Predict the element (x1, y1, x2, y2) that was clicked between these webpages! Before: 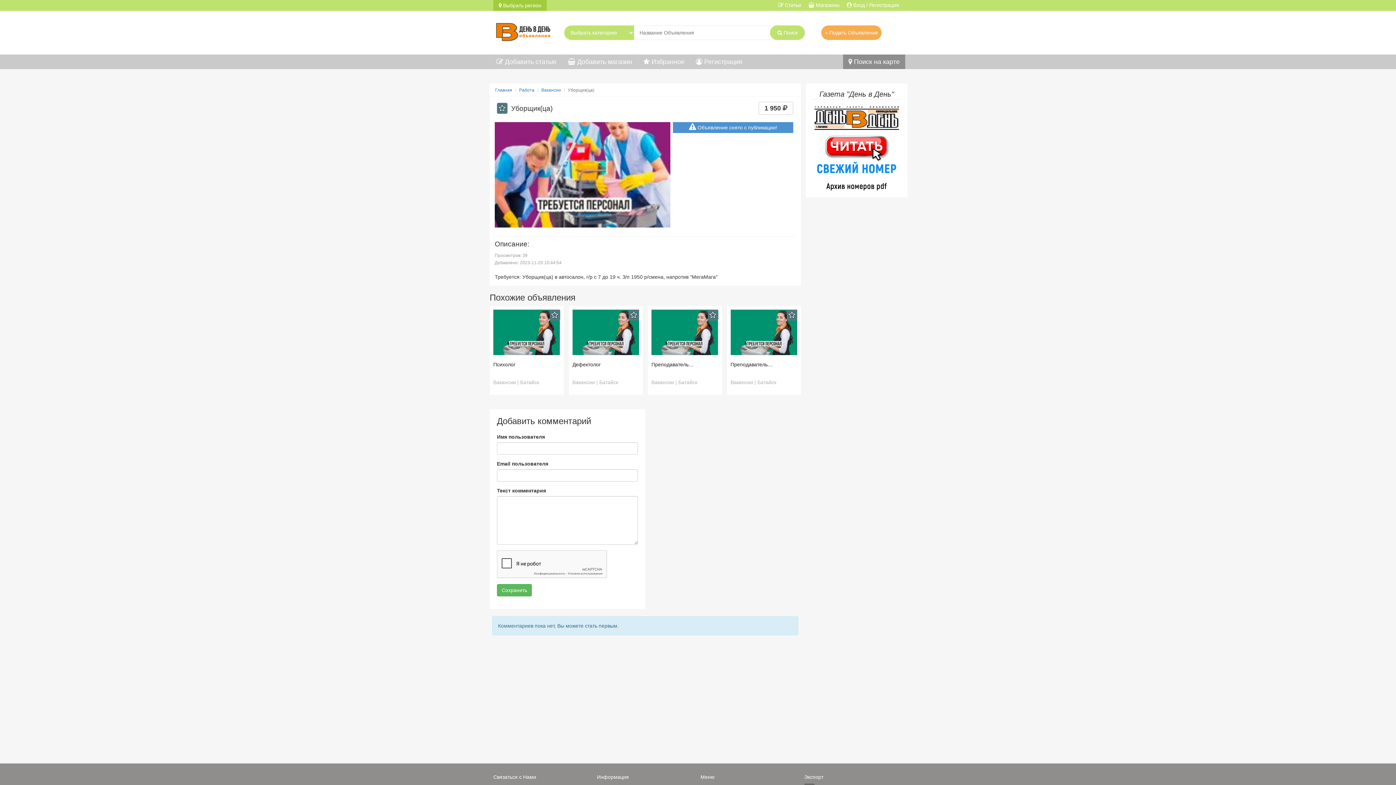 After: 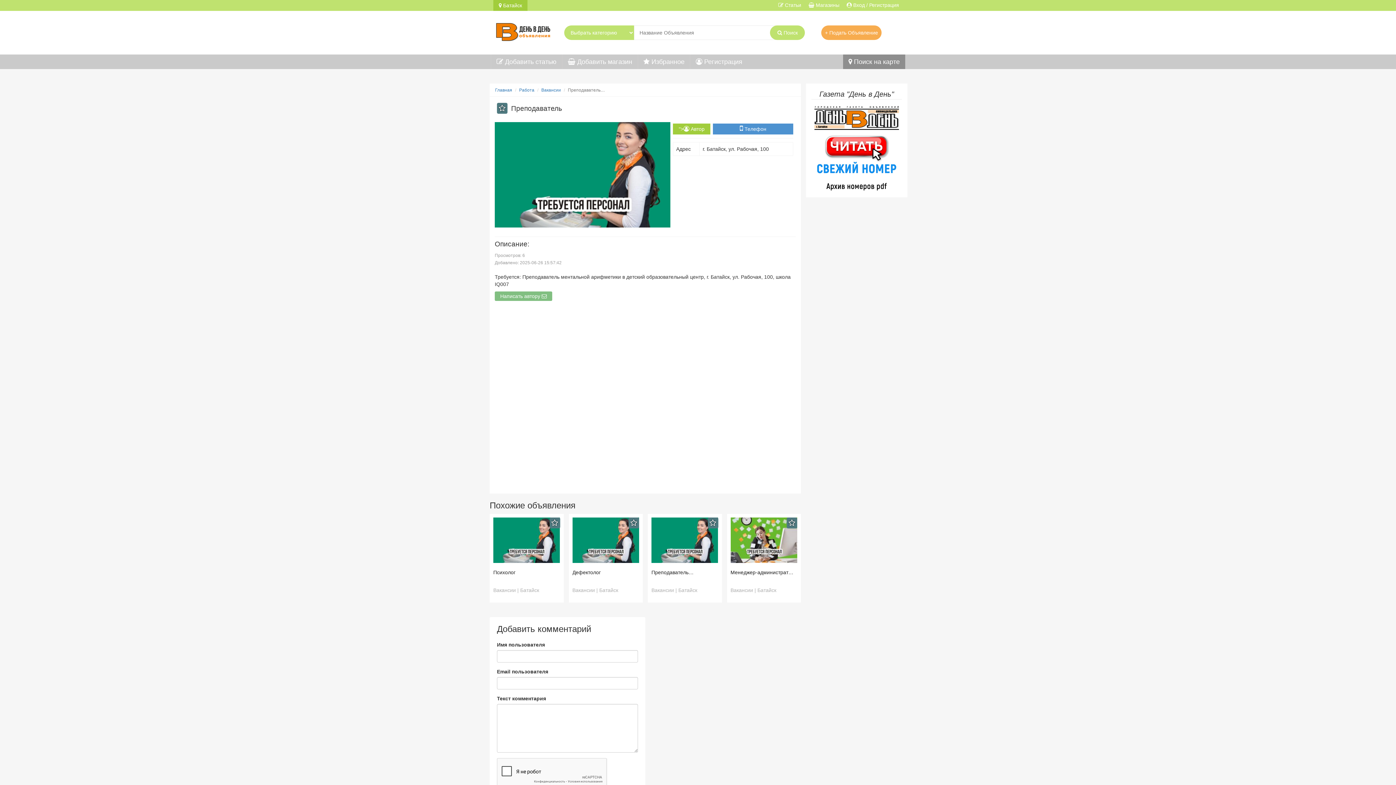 Action: bbox: (651, 309, 718, 355)